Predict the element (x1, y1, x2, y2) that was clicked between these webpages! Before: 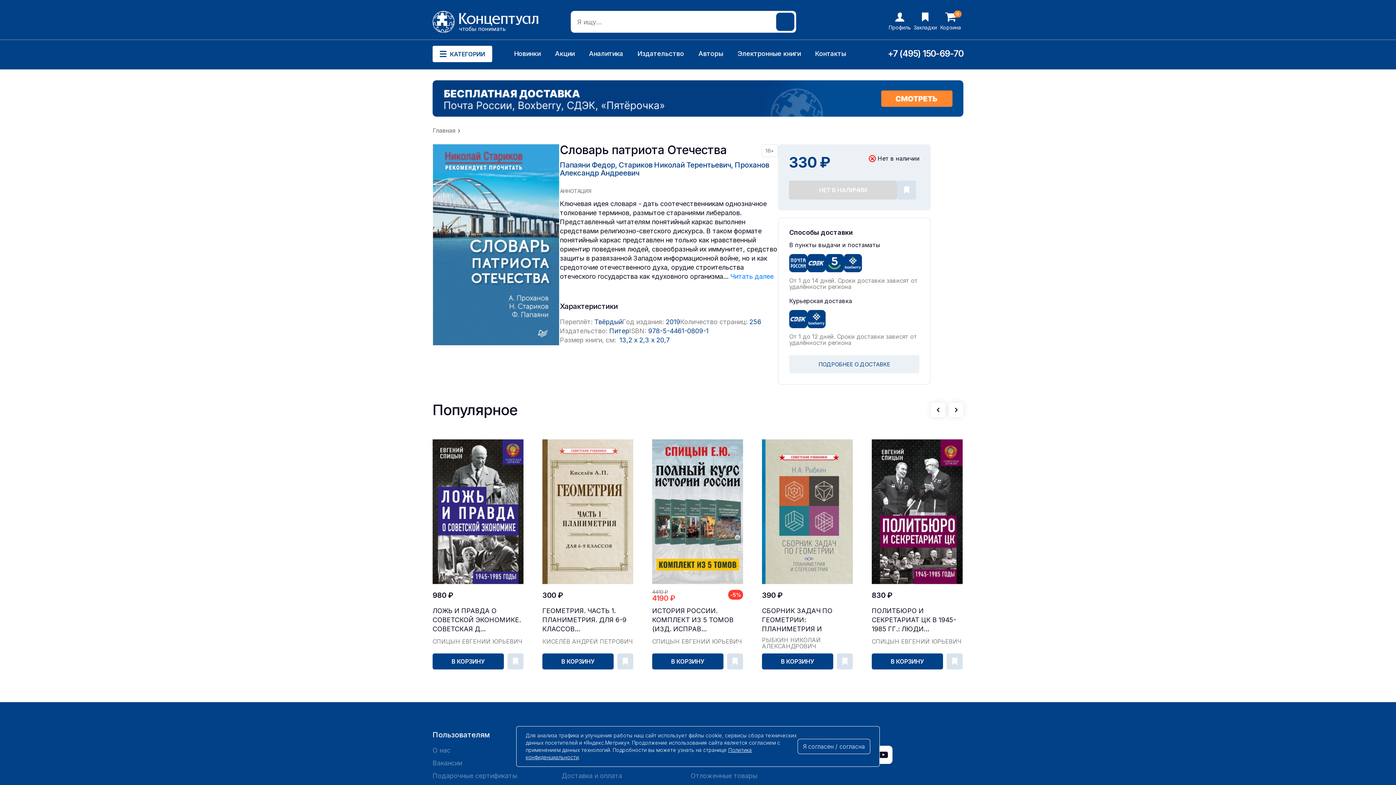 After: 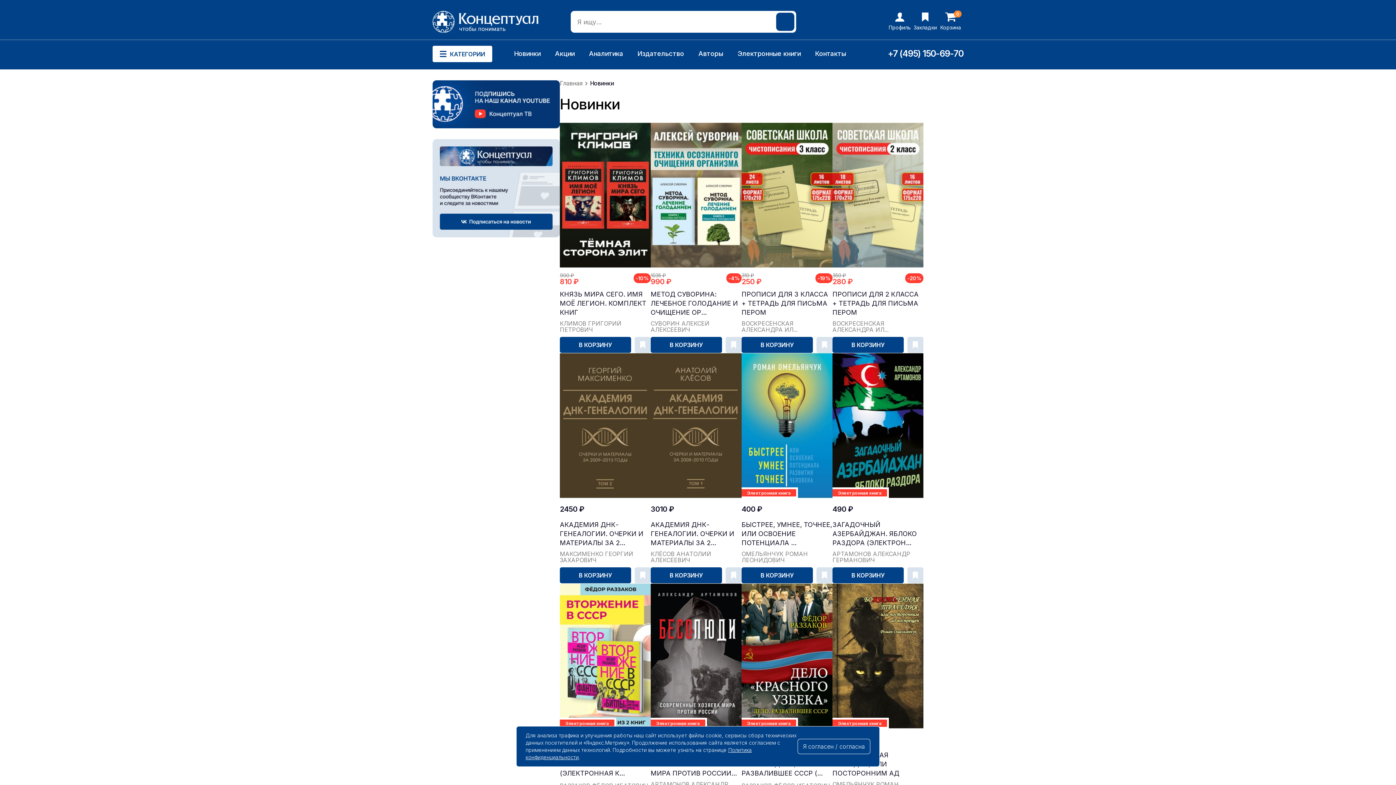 Action: bbox: (514, 49, 540, 57) label: Новинки